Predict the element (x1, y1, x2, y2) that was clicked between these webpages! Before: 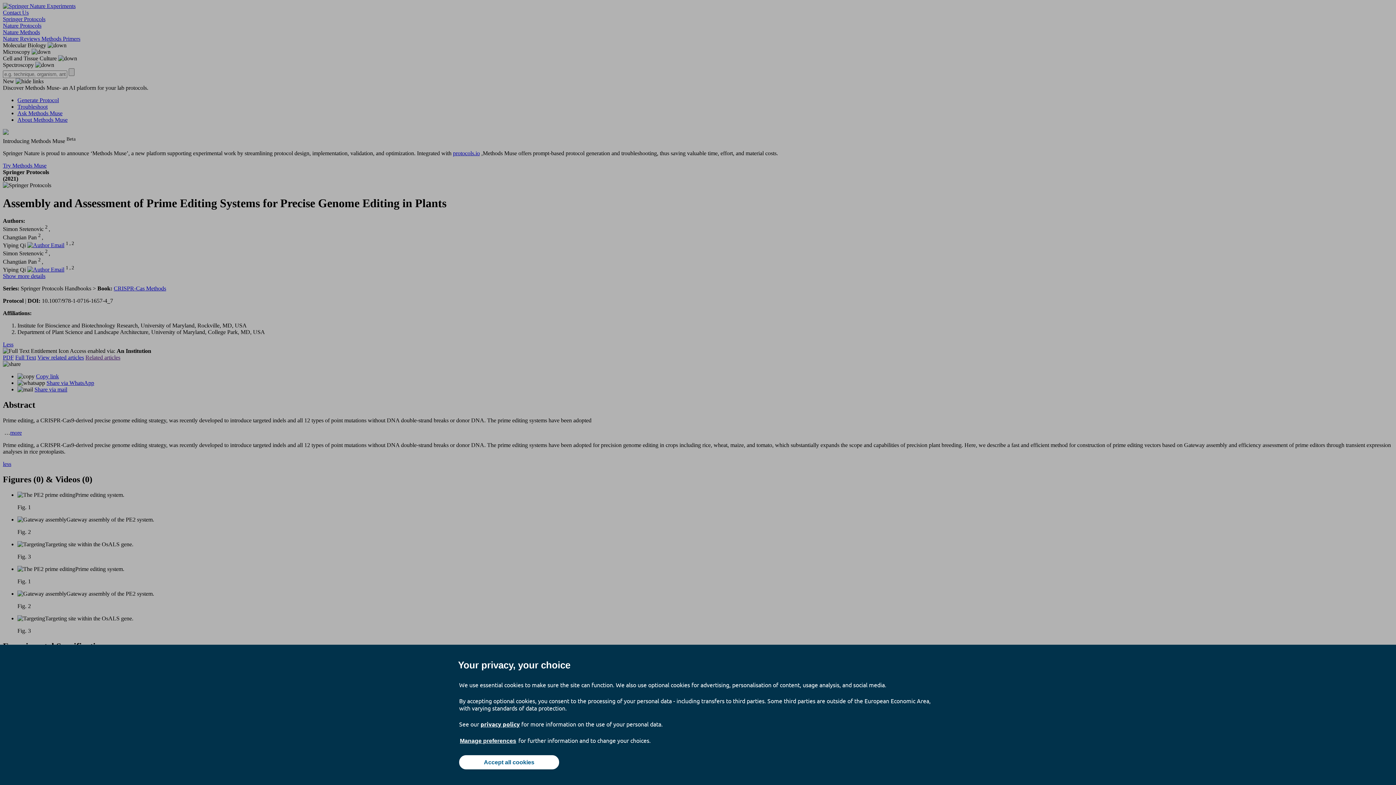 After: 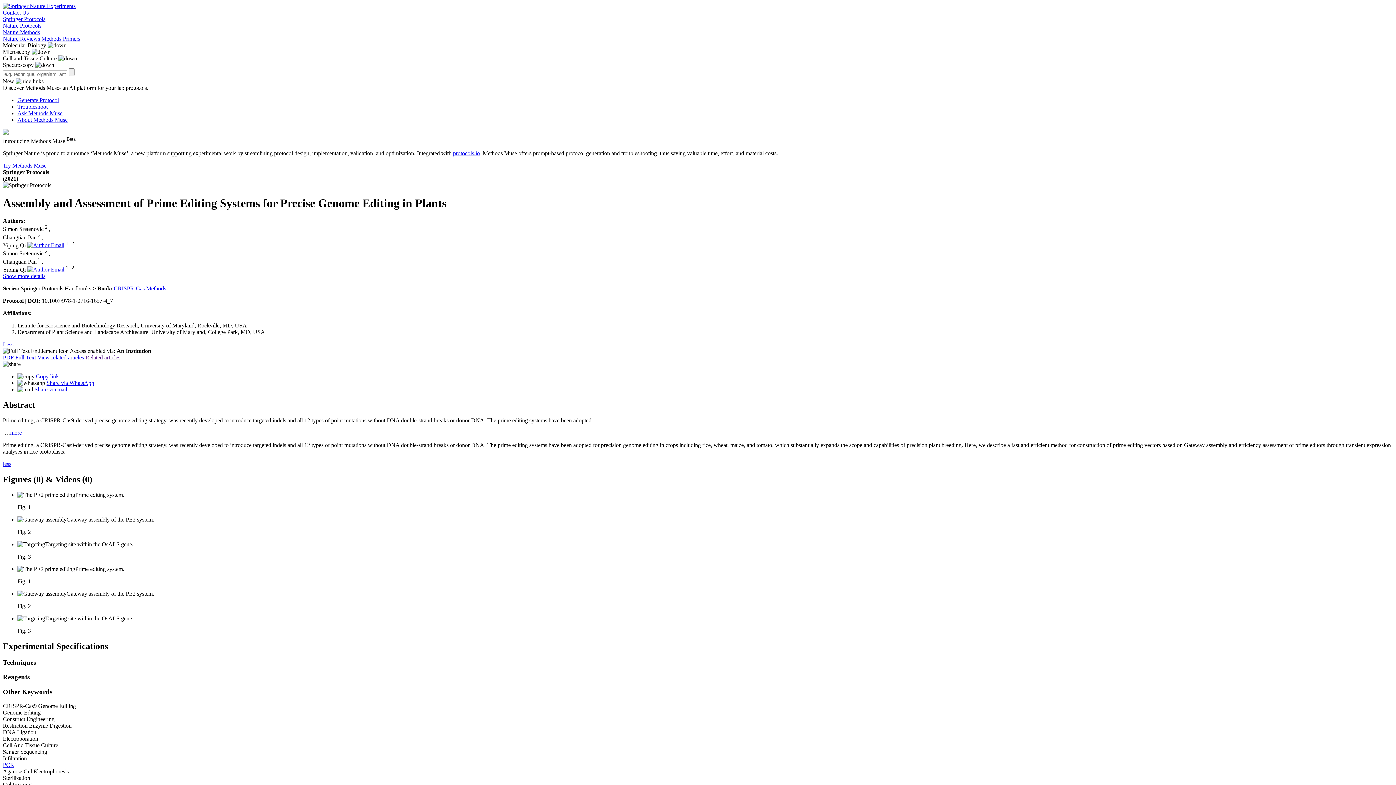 Action: bbox: (459, 755, 559, 769) label: Accept all cookies